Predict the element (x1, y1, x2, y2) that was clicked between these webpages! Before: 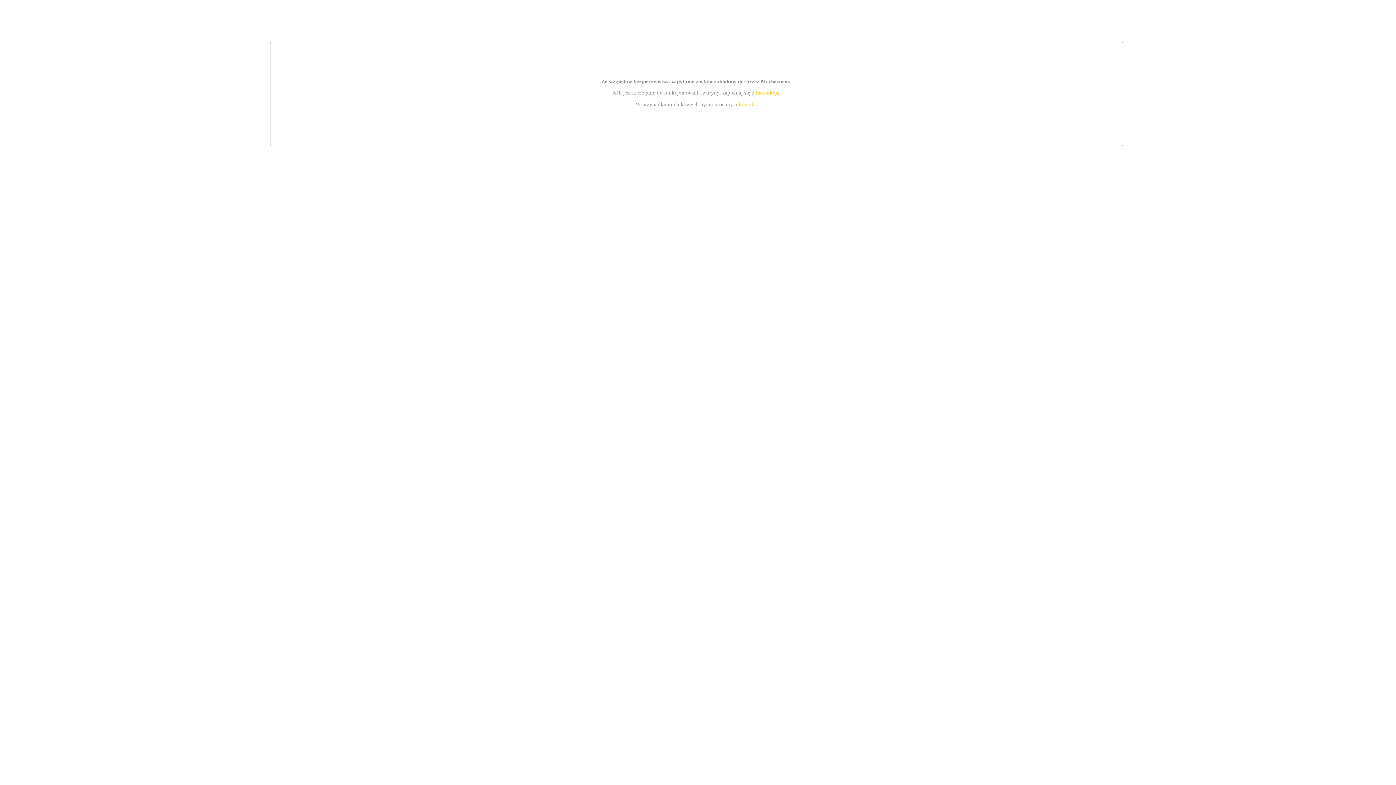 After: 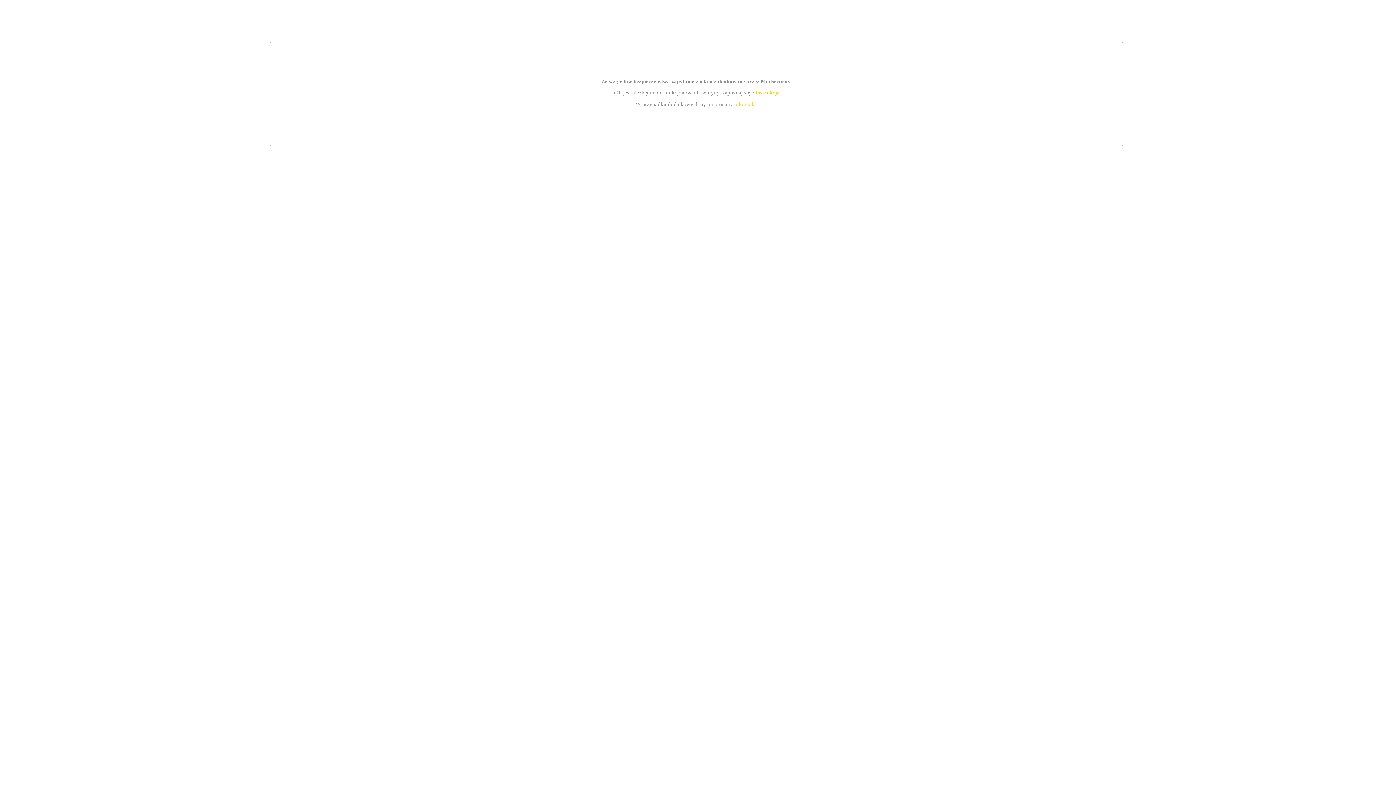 Action: bbox: (739, 101, 756, 107) label: kontakt